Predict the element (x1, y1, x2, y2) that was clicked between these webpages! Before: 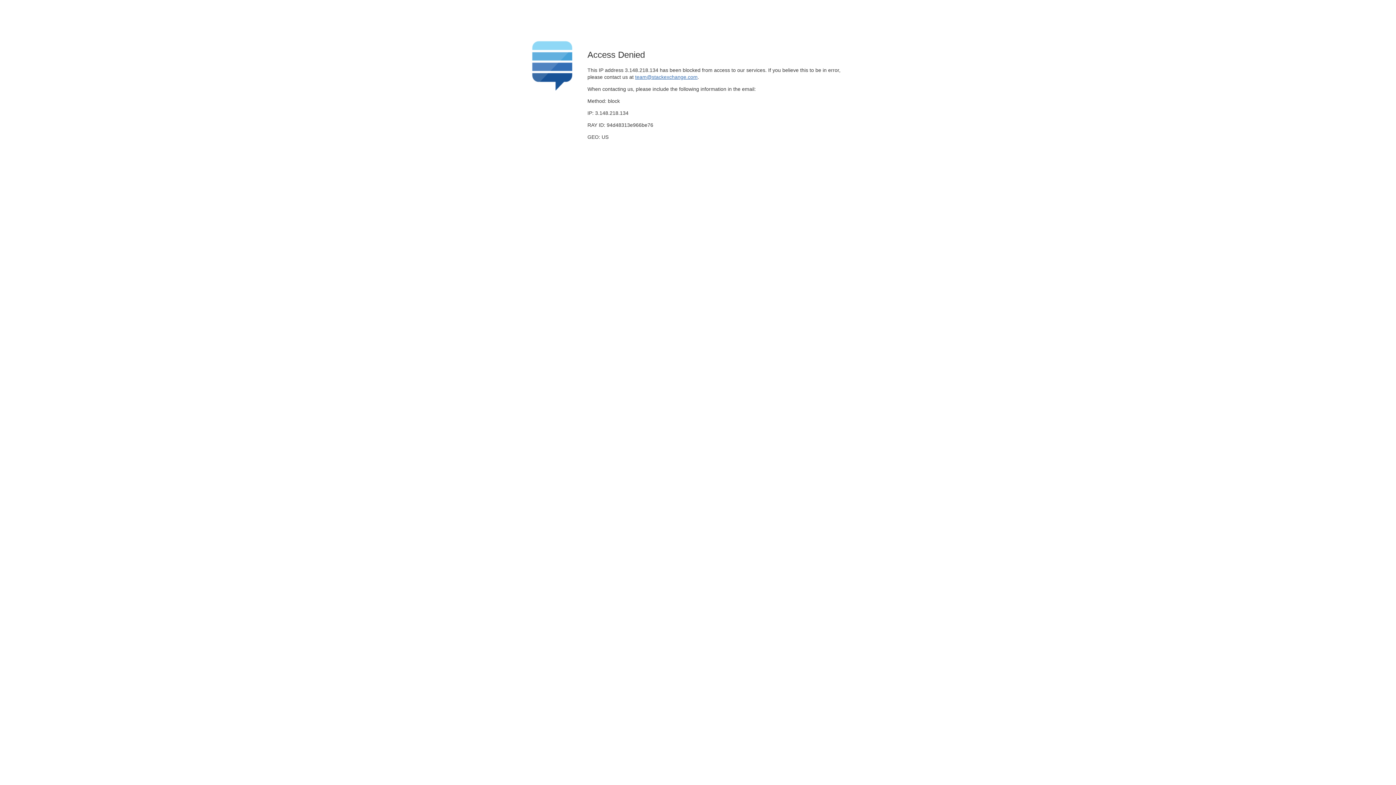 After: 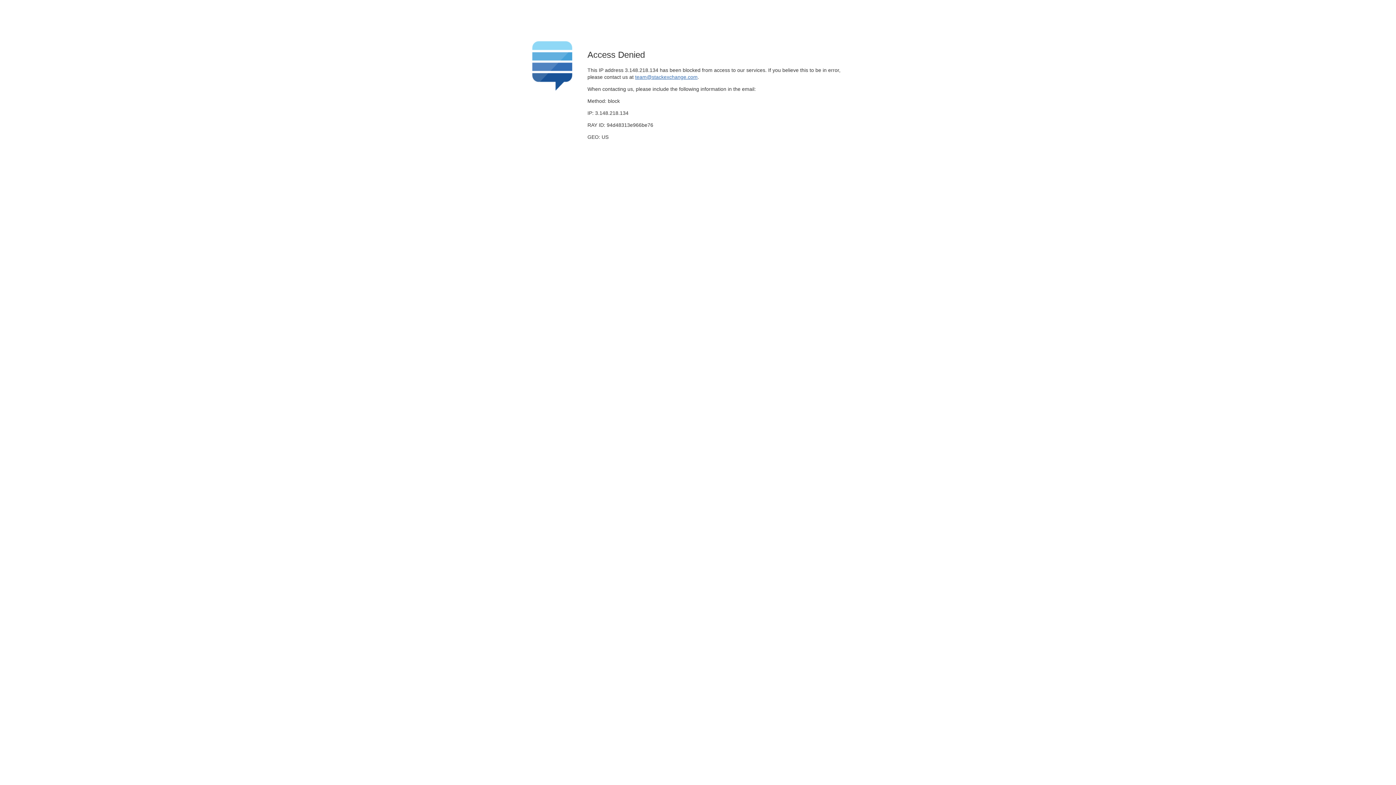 Action: label: team@stackexchange.com bbox: (635, 74, 697, 79)